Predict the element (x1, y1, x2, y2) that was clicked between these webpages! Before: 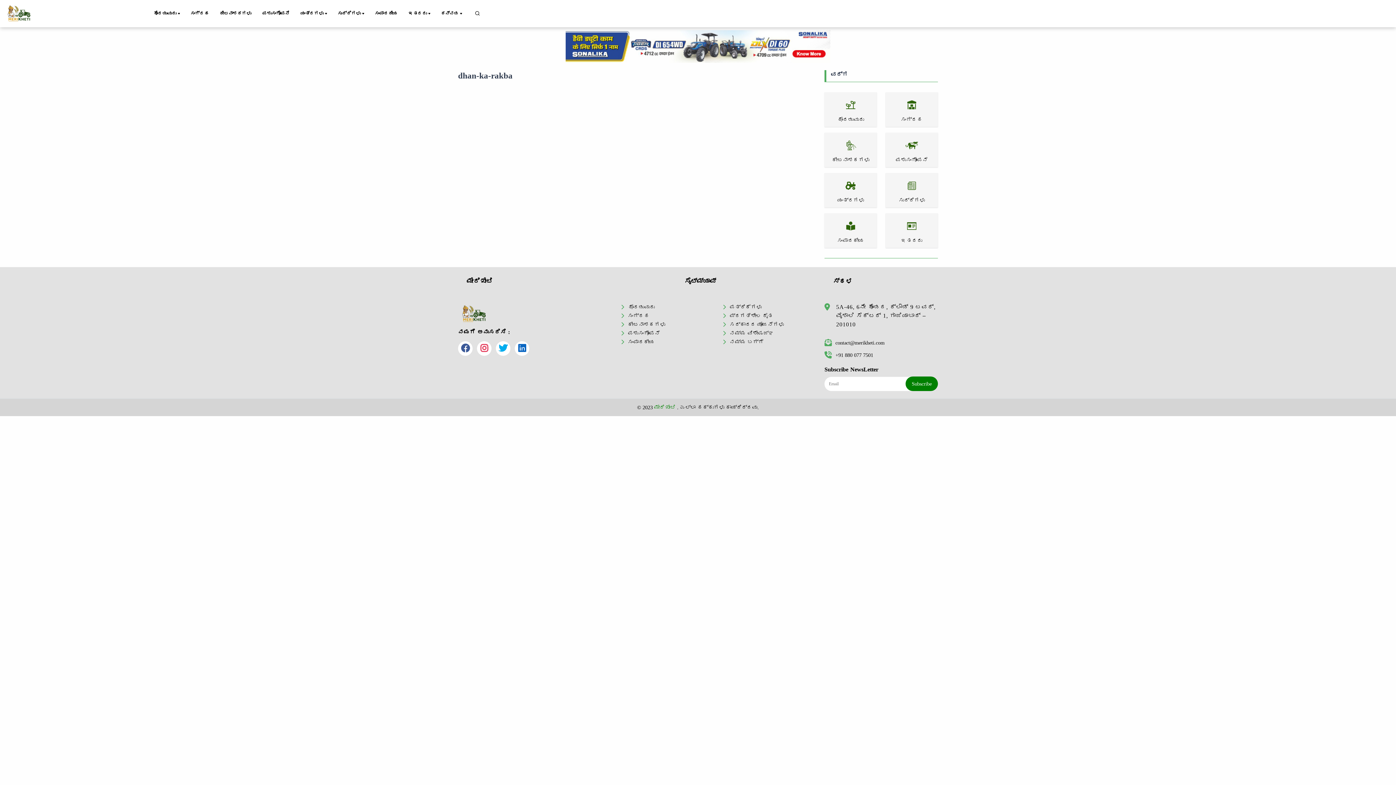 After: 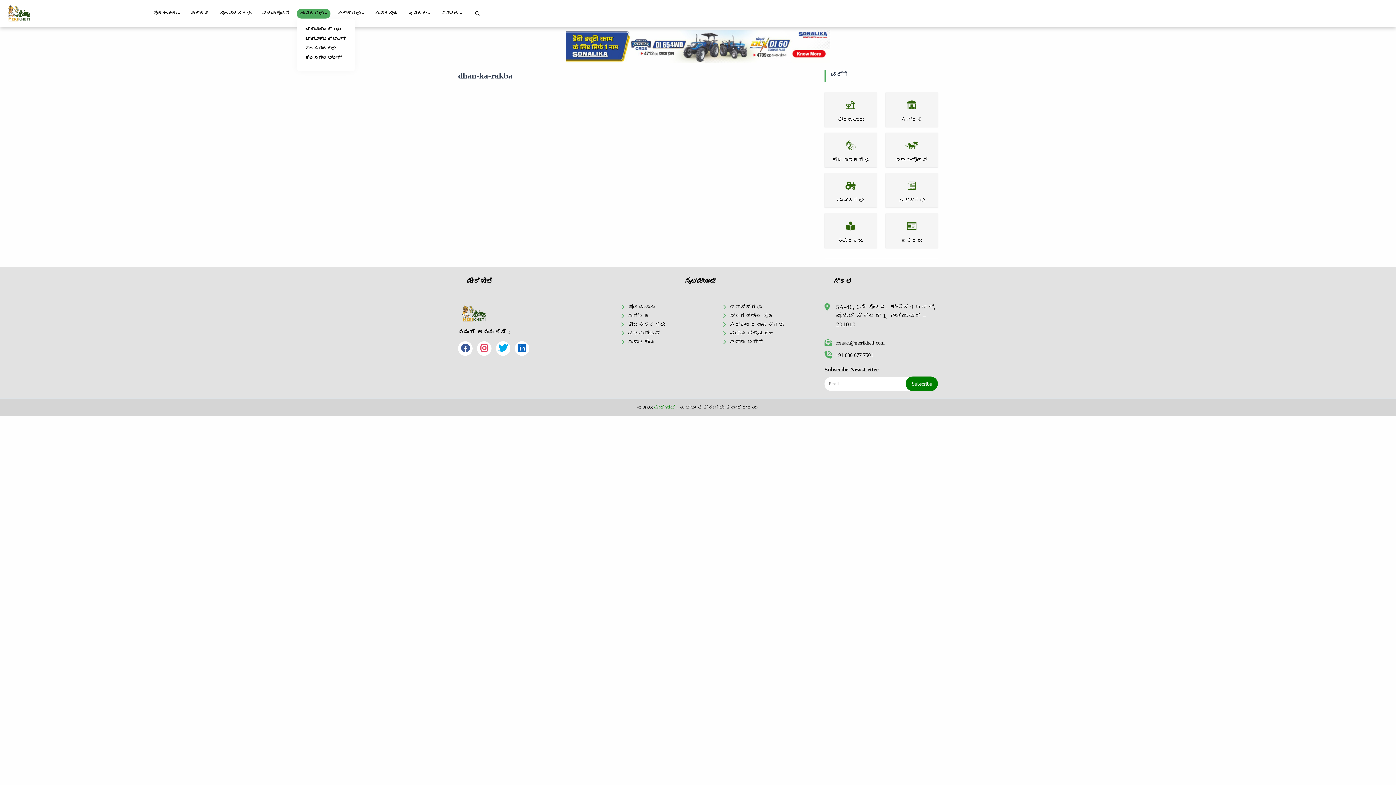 Action: label: ಯಂತ್ರಗಳು bbox: (296, 8, 330, 18)